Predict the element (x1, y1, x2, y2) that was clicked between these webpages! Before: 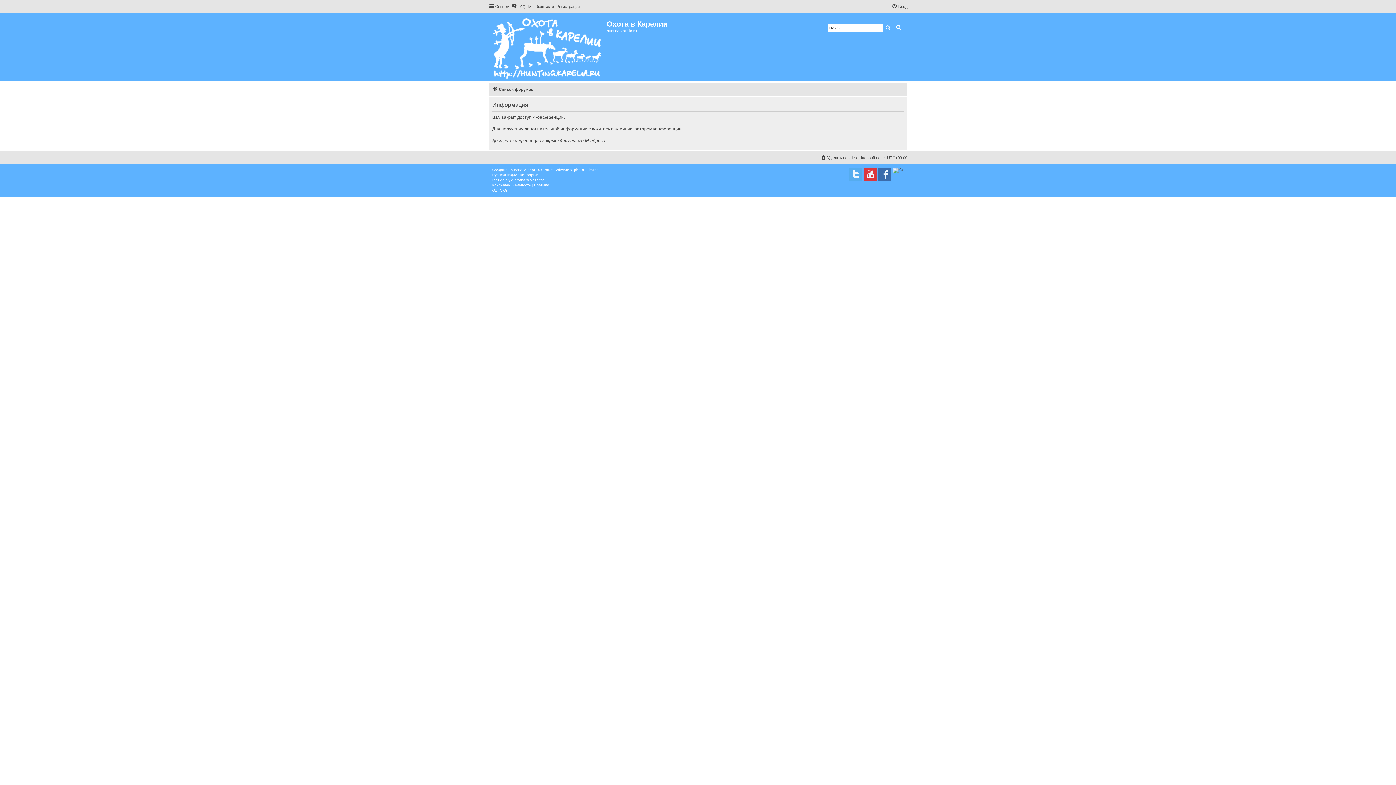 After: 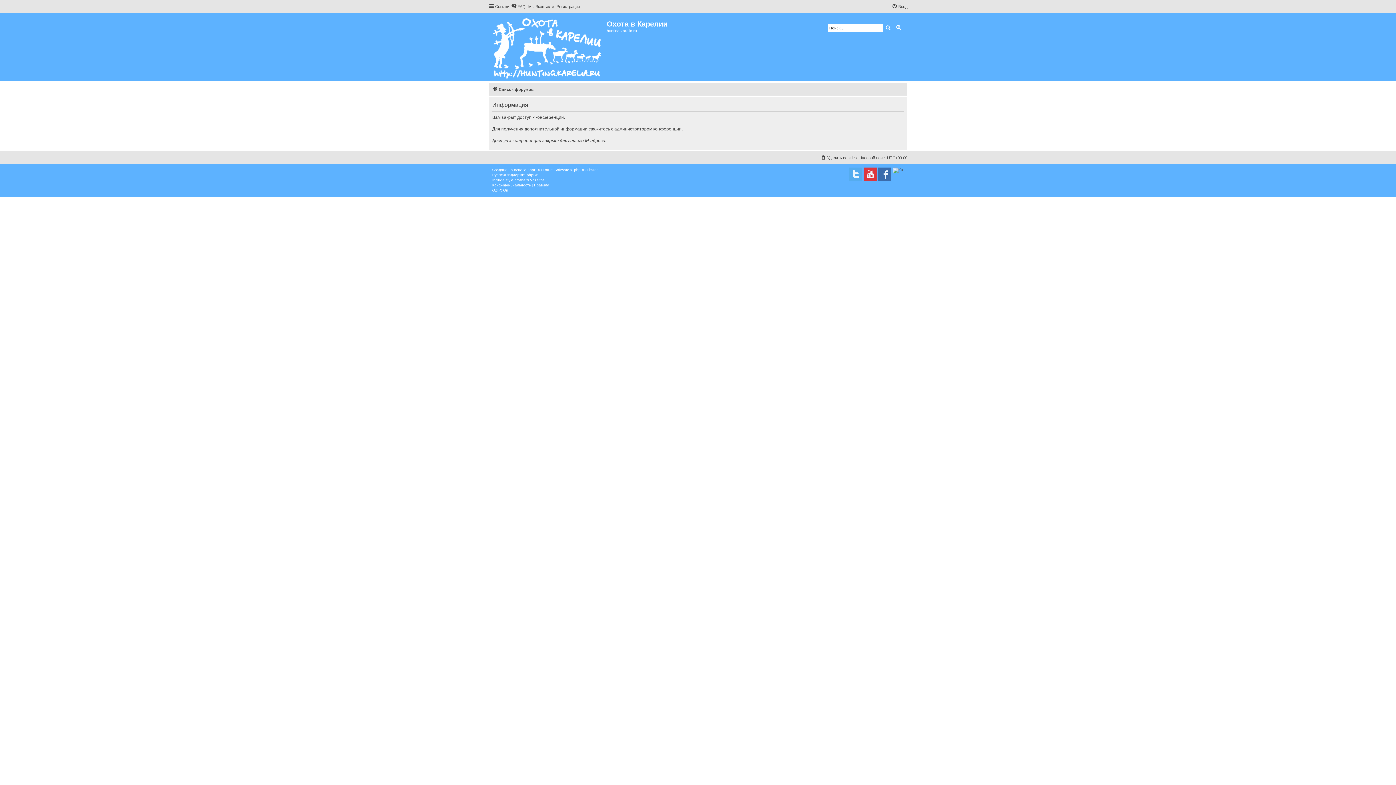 Action: label: Расширенный поиск bbox: (893, 23, 904, 32)